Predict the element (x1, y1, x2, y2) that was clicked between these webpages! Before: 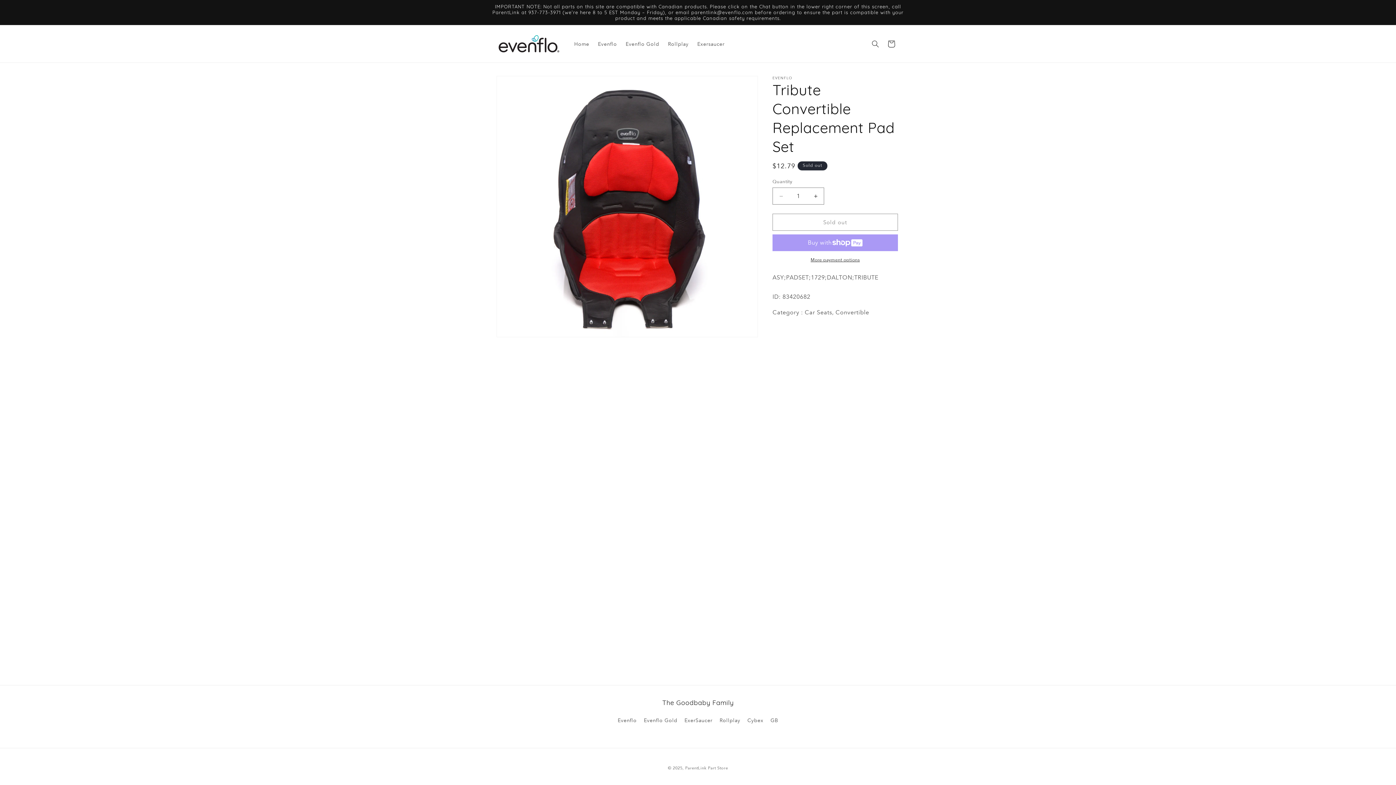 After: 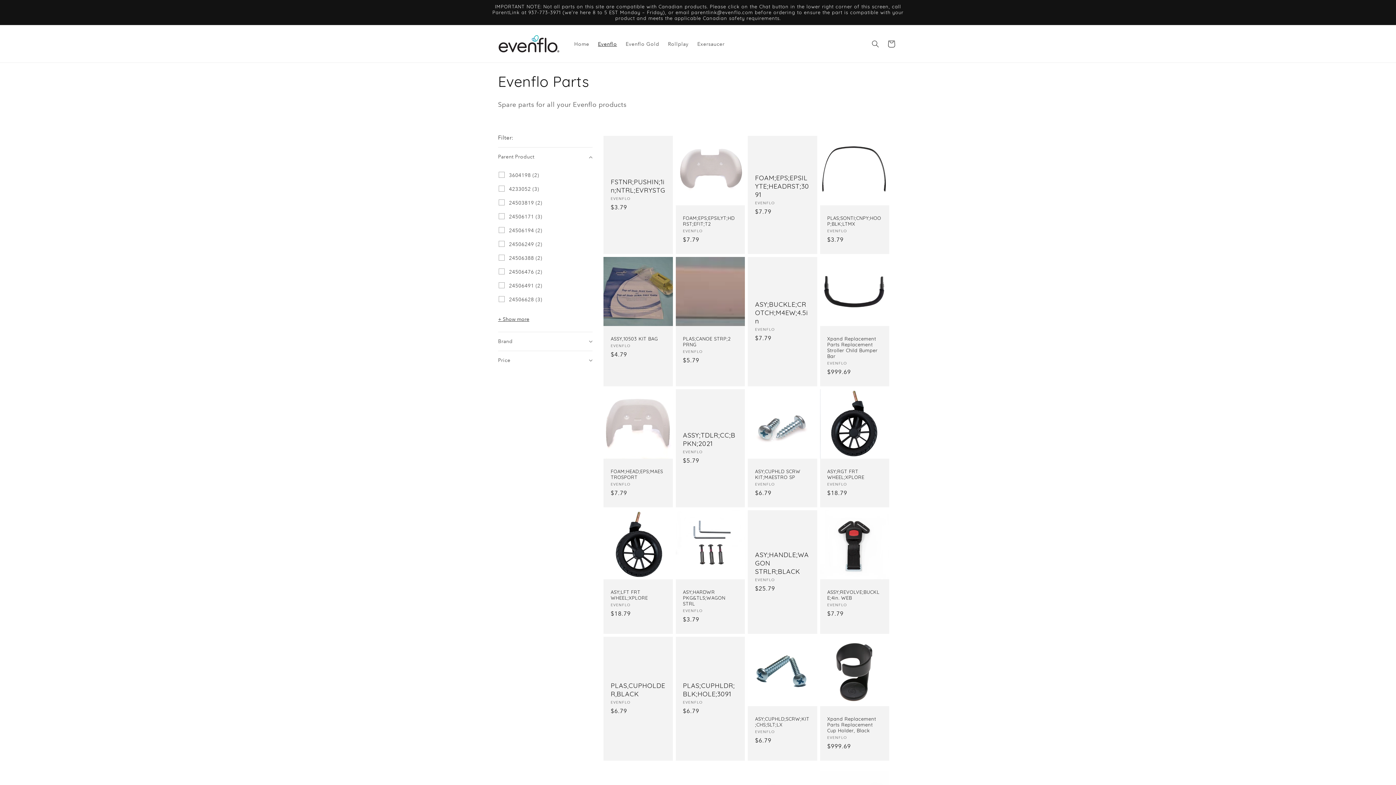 Action: label: Evenflo bbox: (593, 36, 621, 51)